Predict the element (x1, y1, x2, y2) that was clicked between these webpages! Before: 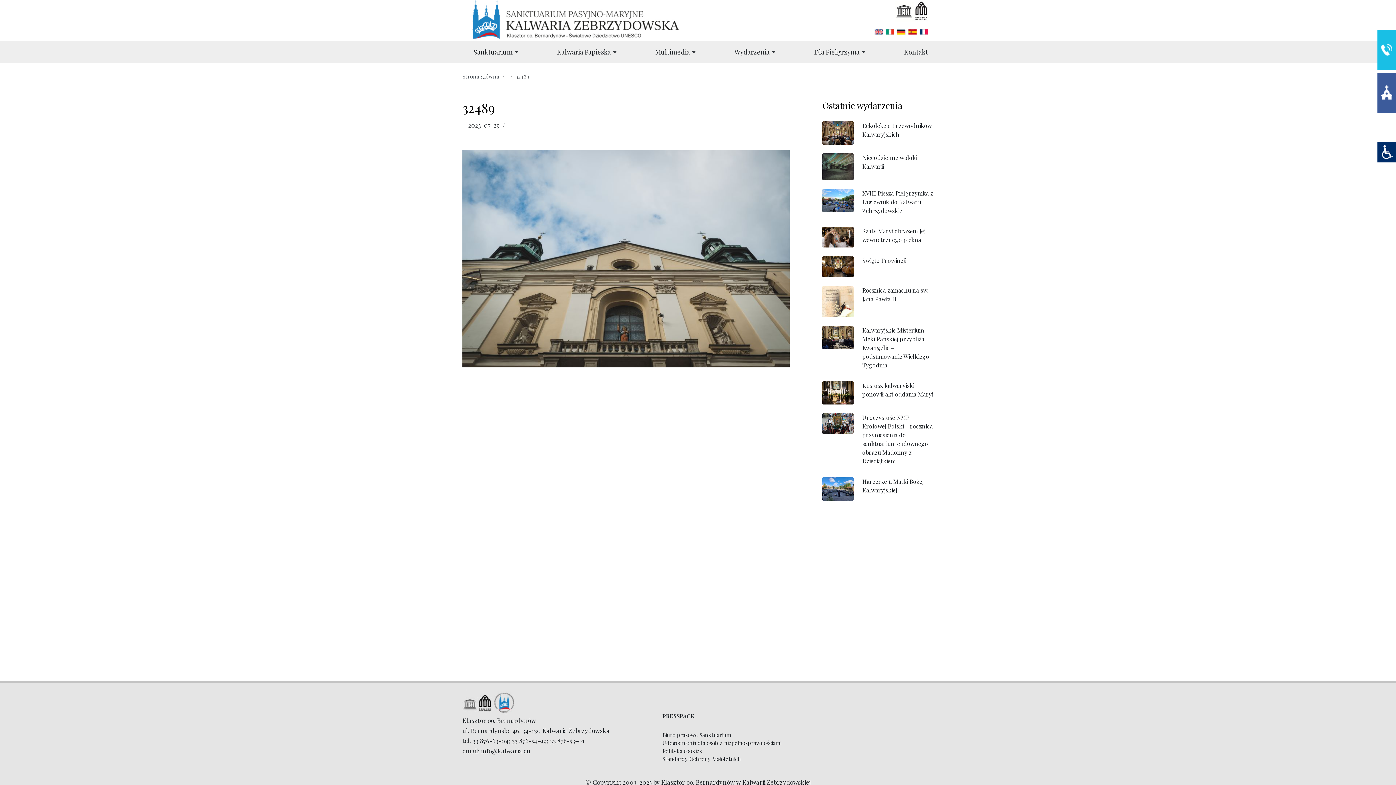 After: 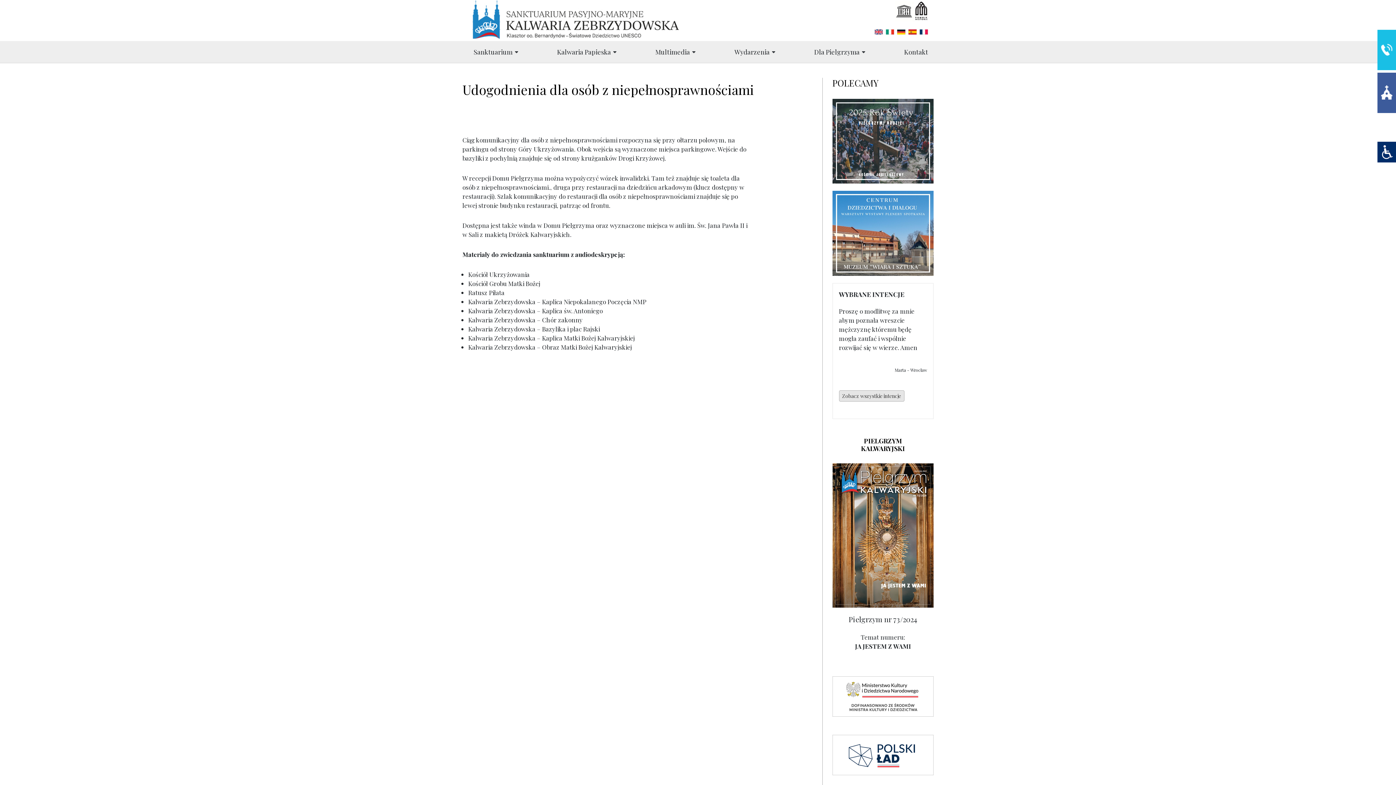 Action: bbox: (1377, 147, 1398, 155)